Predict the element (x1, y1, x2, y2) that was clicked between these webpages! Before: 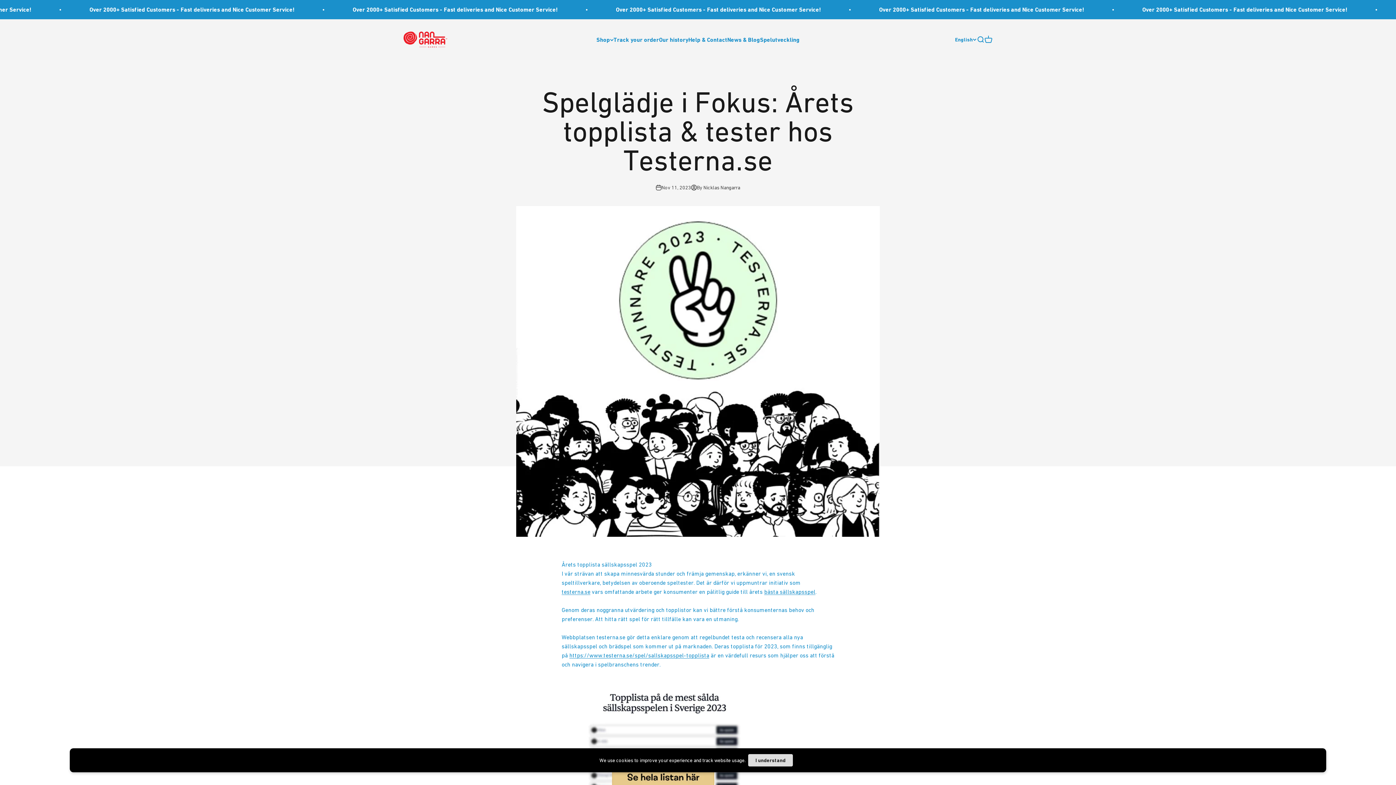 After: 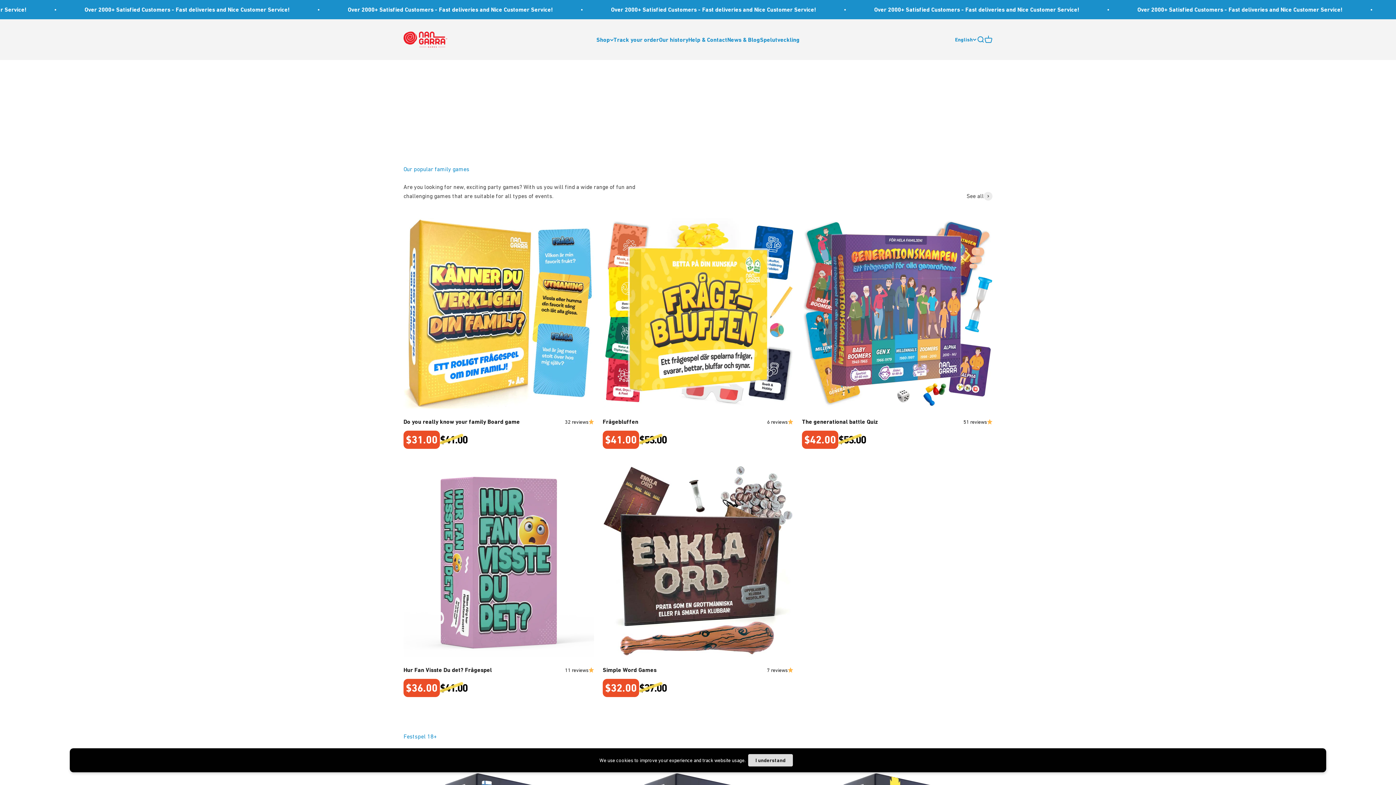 Action: bbox: (403, 31, 447, 47) label: Nangarra Games